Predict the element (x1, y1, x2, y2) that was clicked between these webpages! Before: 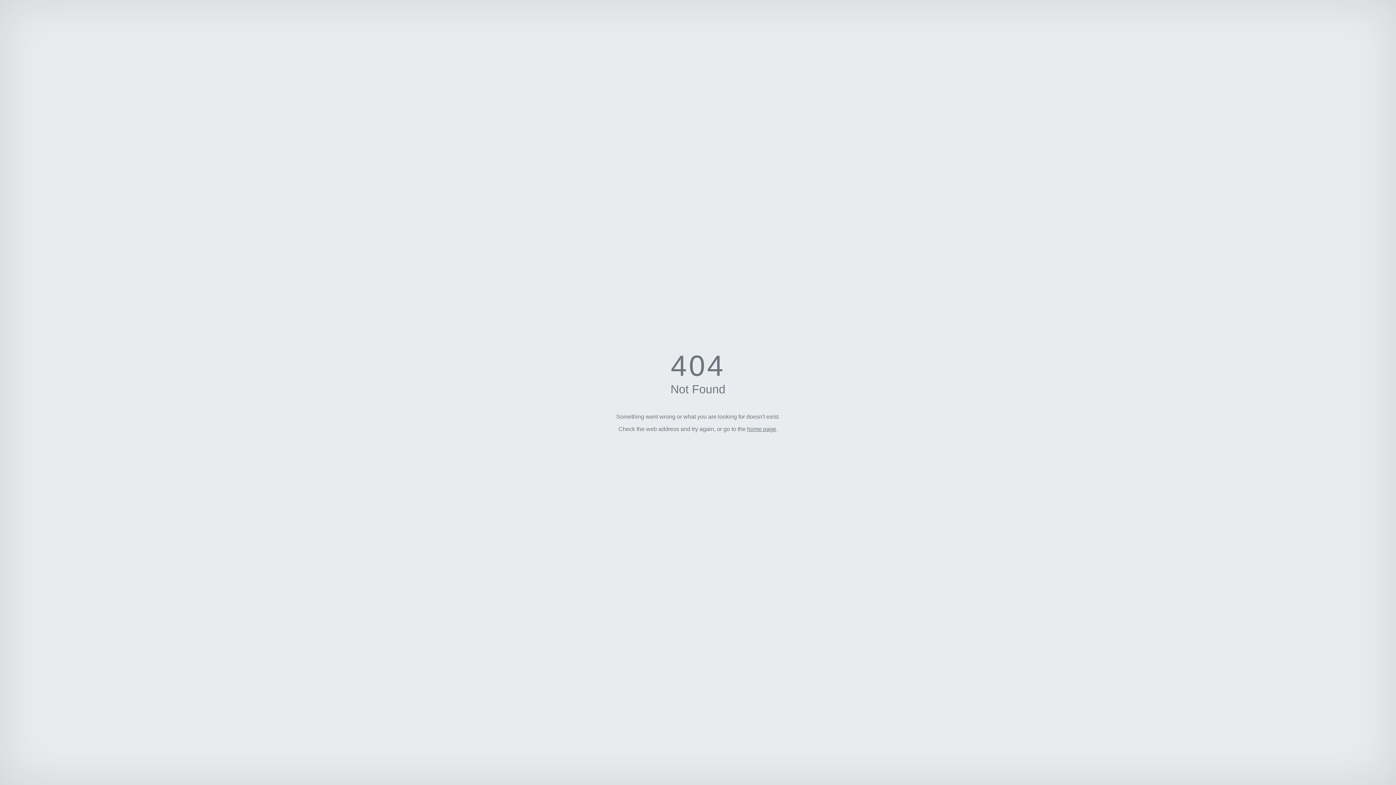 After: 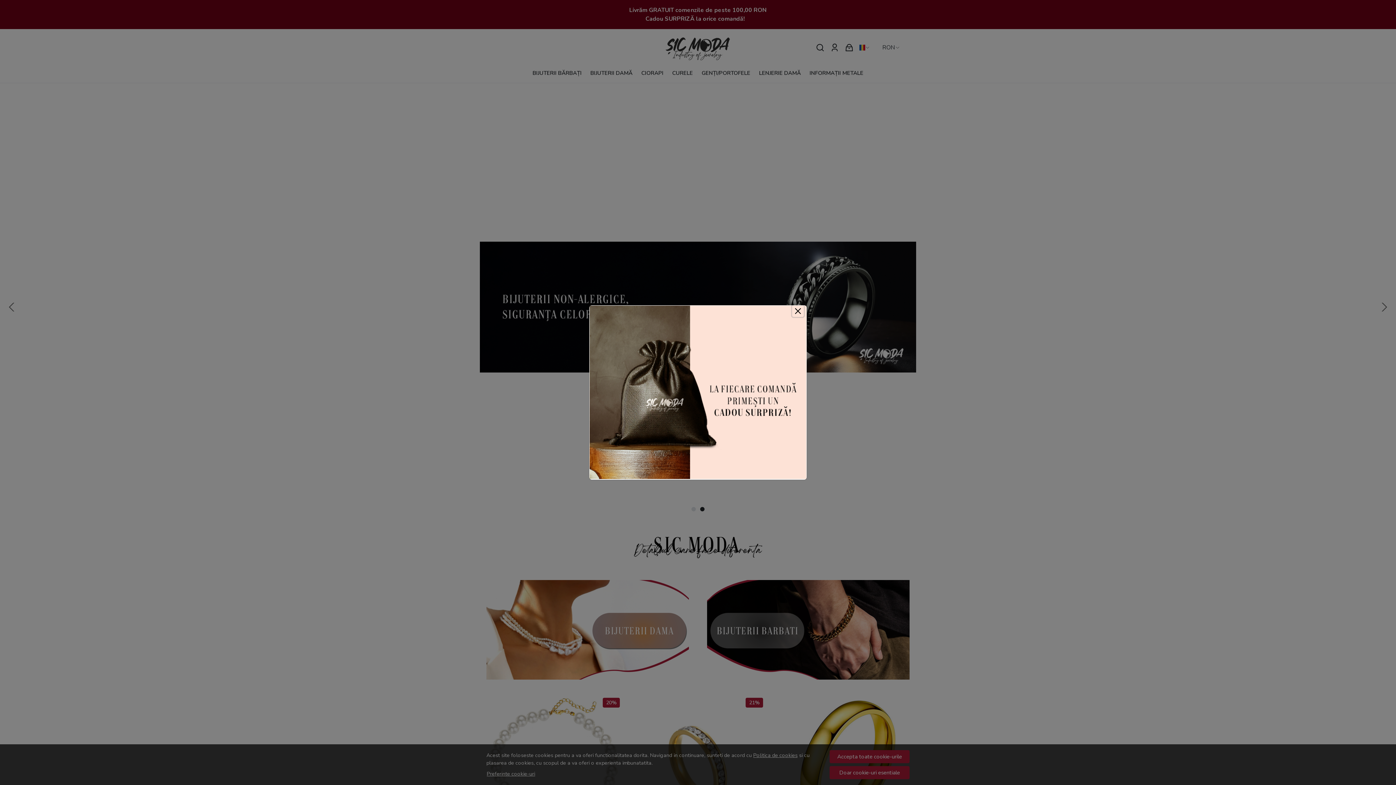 Action: label: home page bbox: (747, 426, 776, 432)